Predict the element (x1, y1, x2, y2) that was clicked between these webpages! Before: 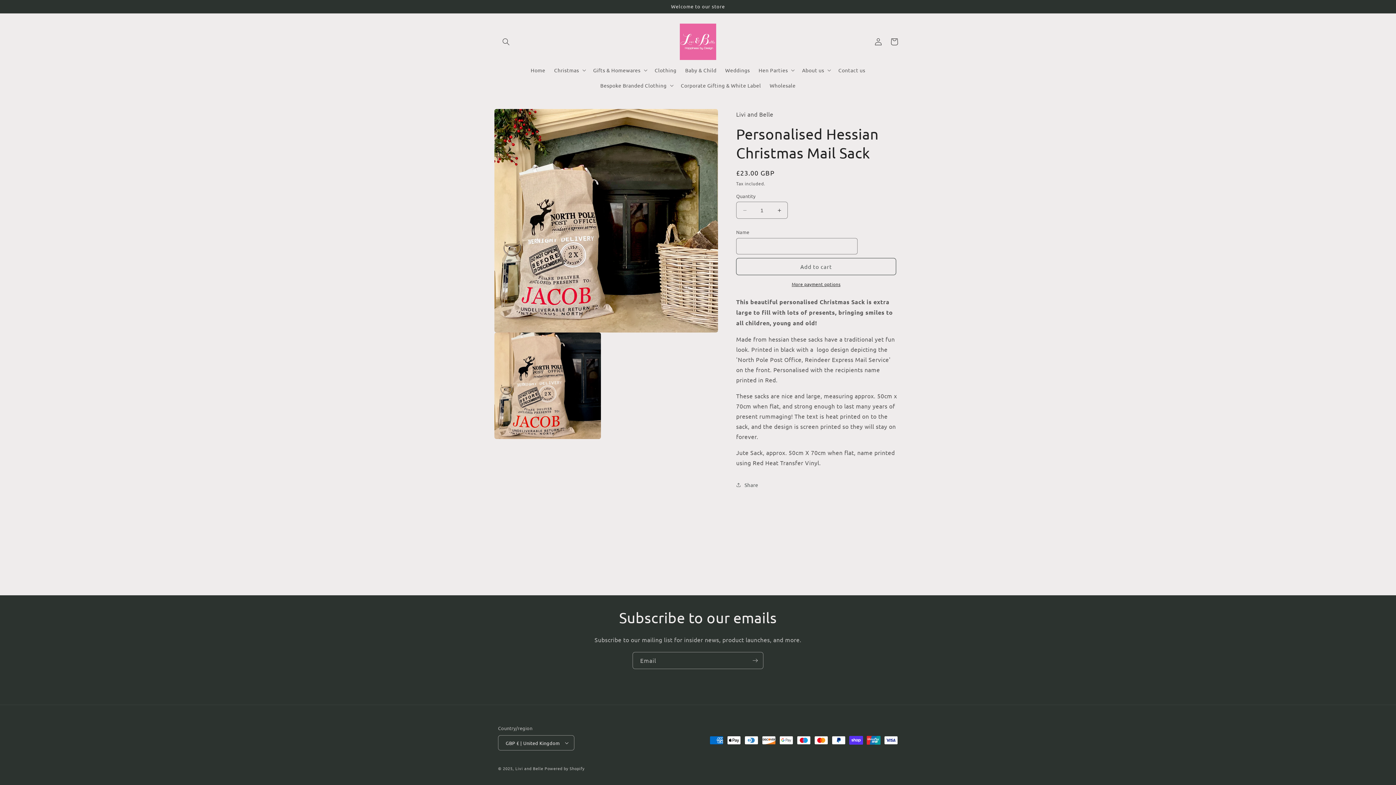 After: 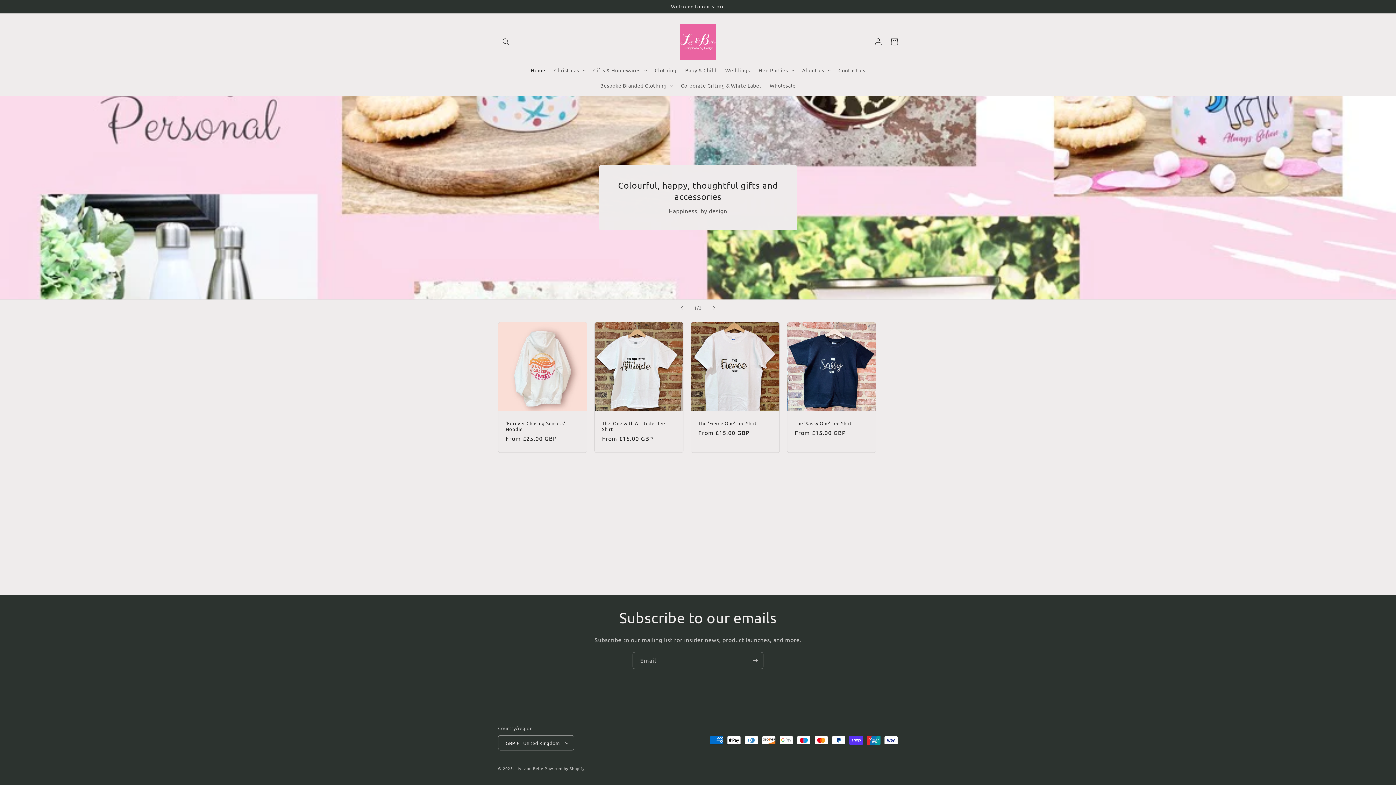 Action: label: Livi and Belle bbox: (515, 765, 543, 771)